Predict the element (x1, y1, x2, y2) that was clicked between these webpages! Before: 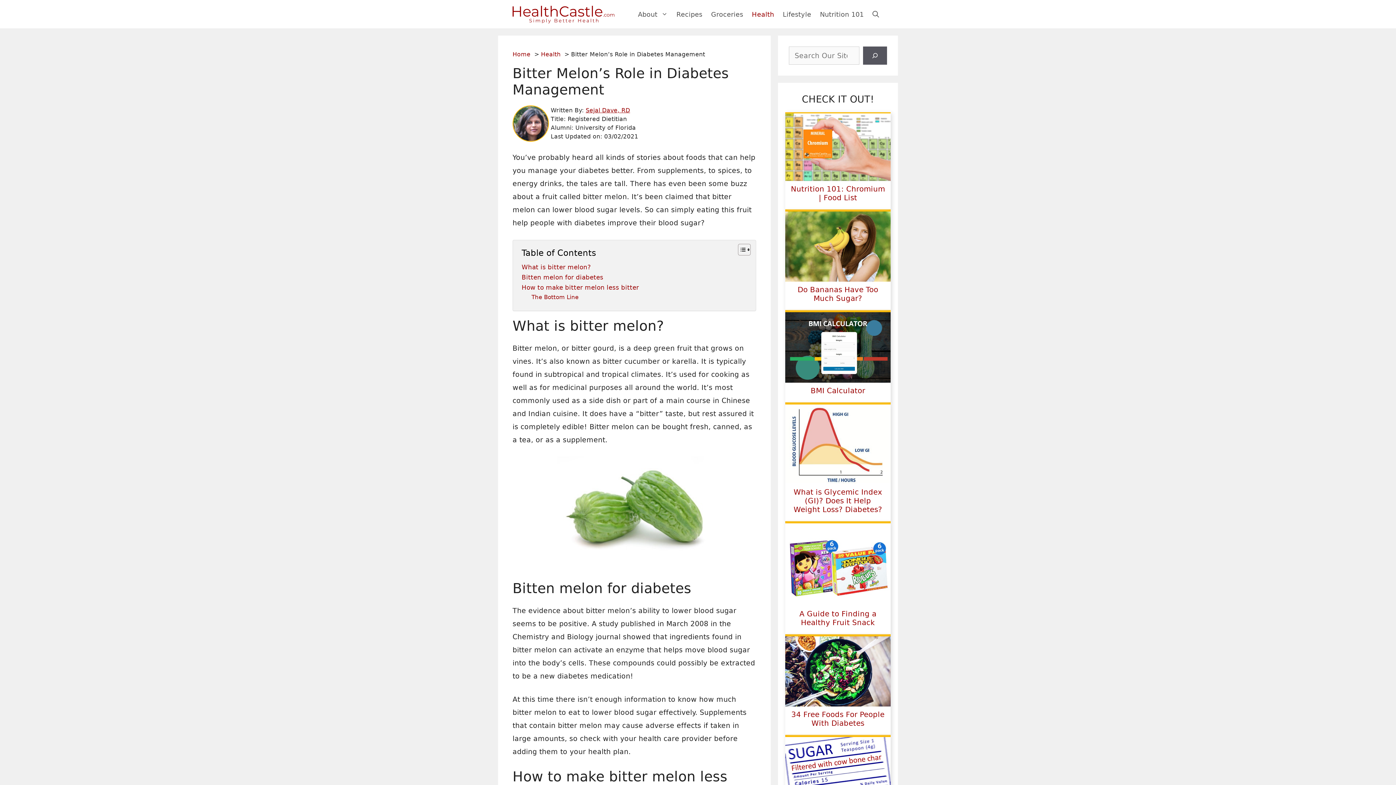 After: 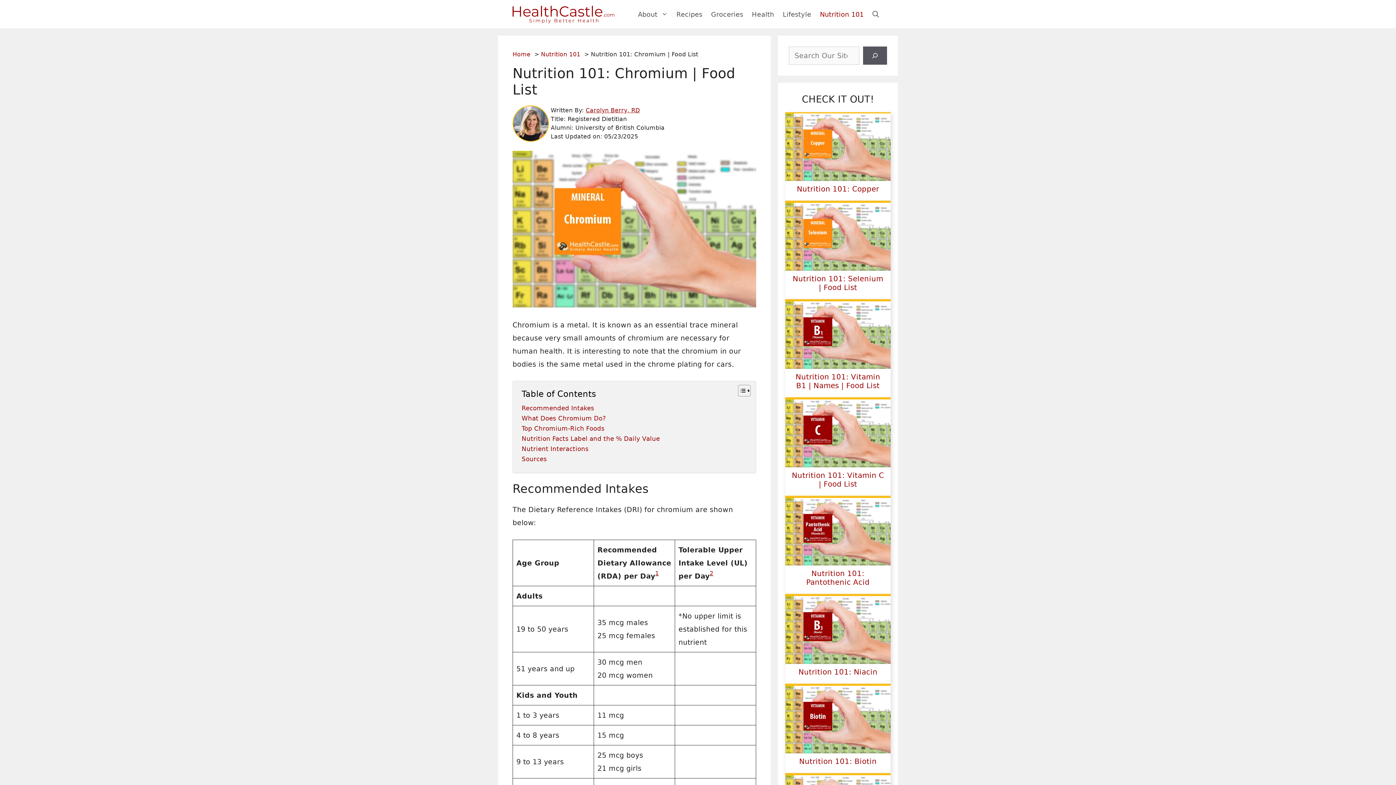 Action: bbox: (785, 142, 890, 150)